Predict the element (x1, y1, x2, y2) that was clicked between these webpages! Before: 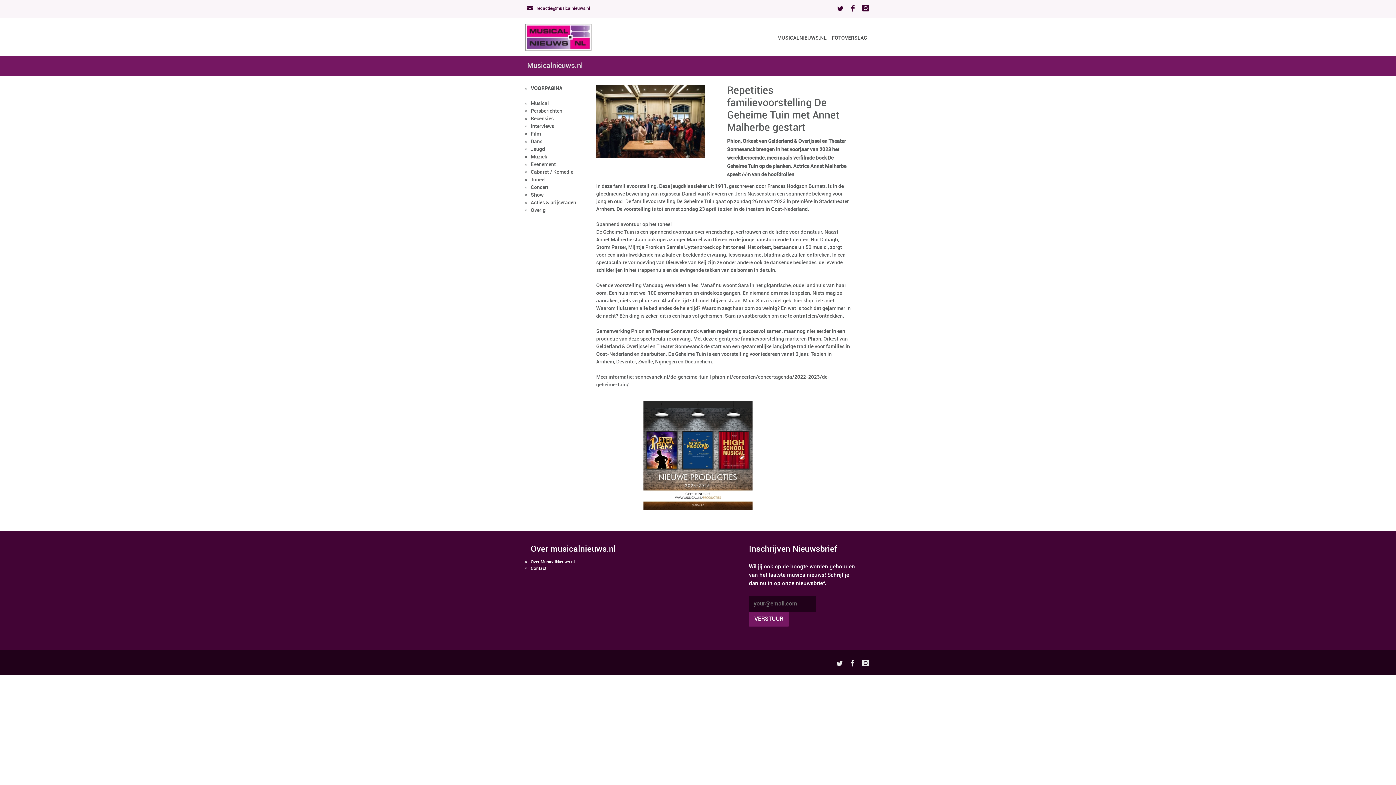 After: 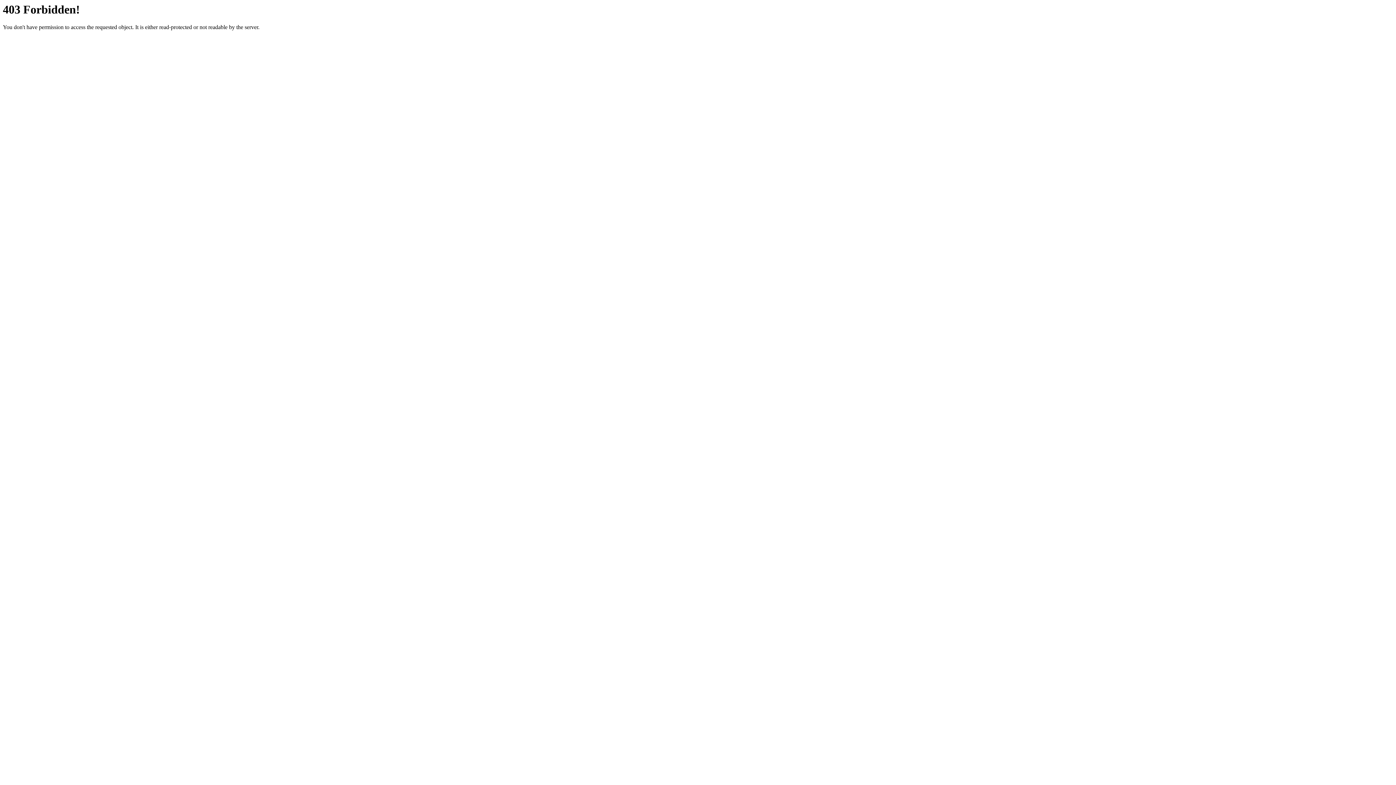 Action: label: sonnevanck.nl/de-geheime-tuin bbox: (635, 374, 708, 380)